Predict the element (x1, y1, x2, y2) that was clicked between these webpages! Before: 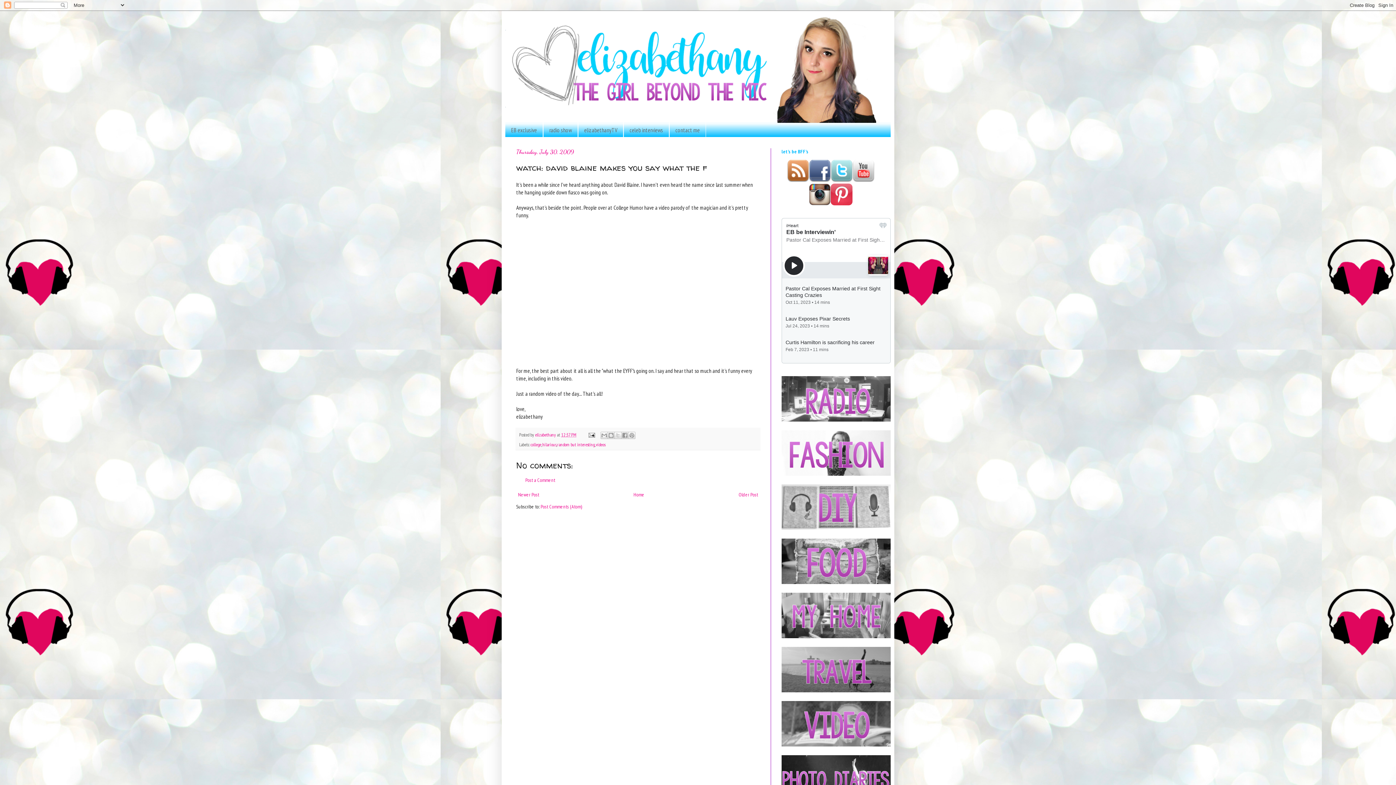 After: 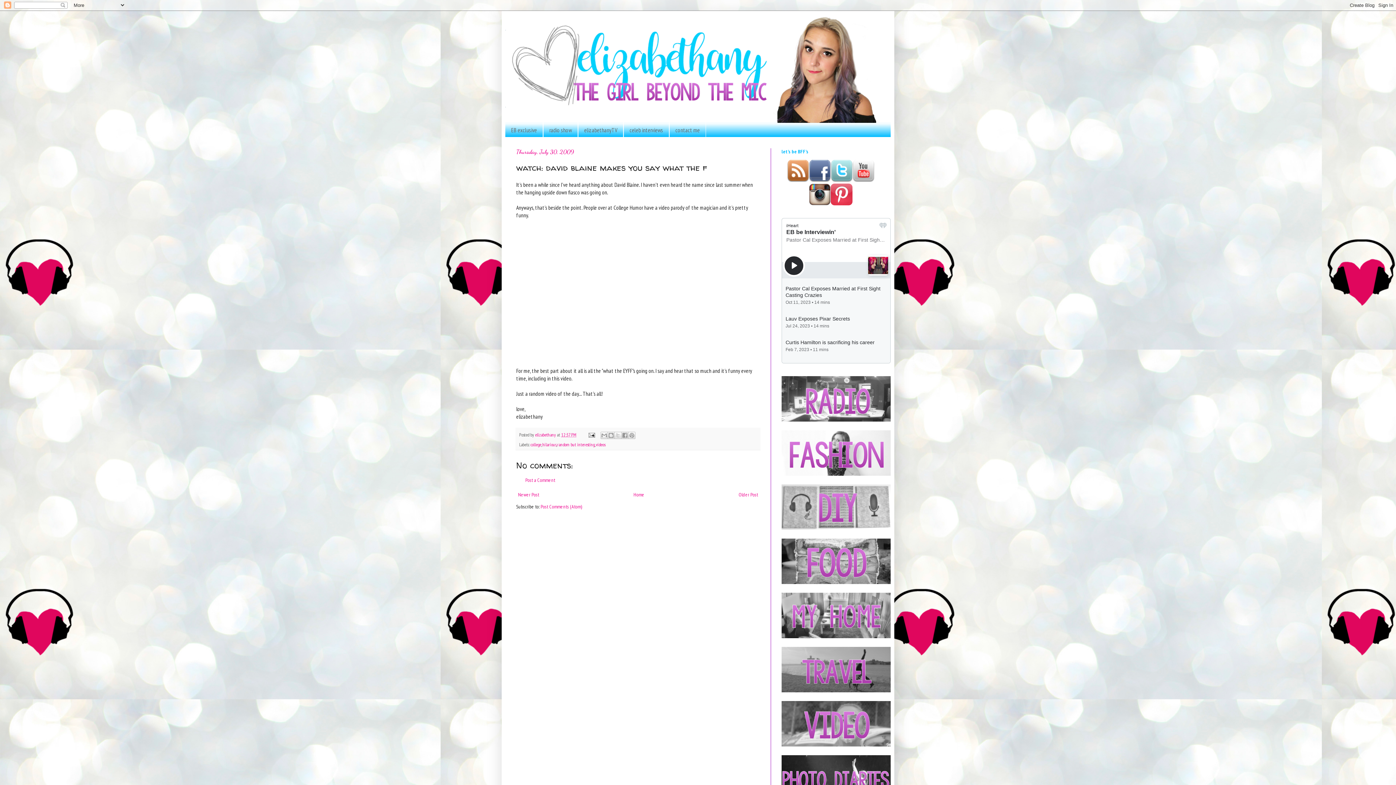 Action: bbox: (830, 176, 852, 183)